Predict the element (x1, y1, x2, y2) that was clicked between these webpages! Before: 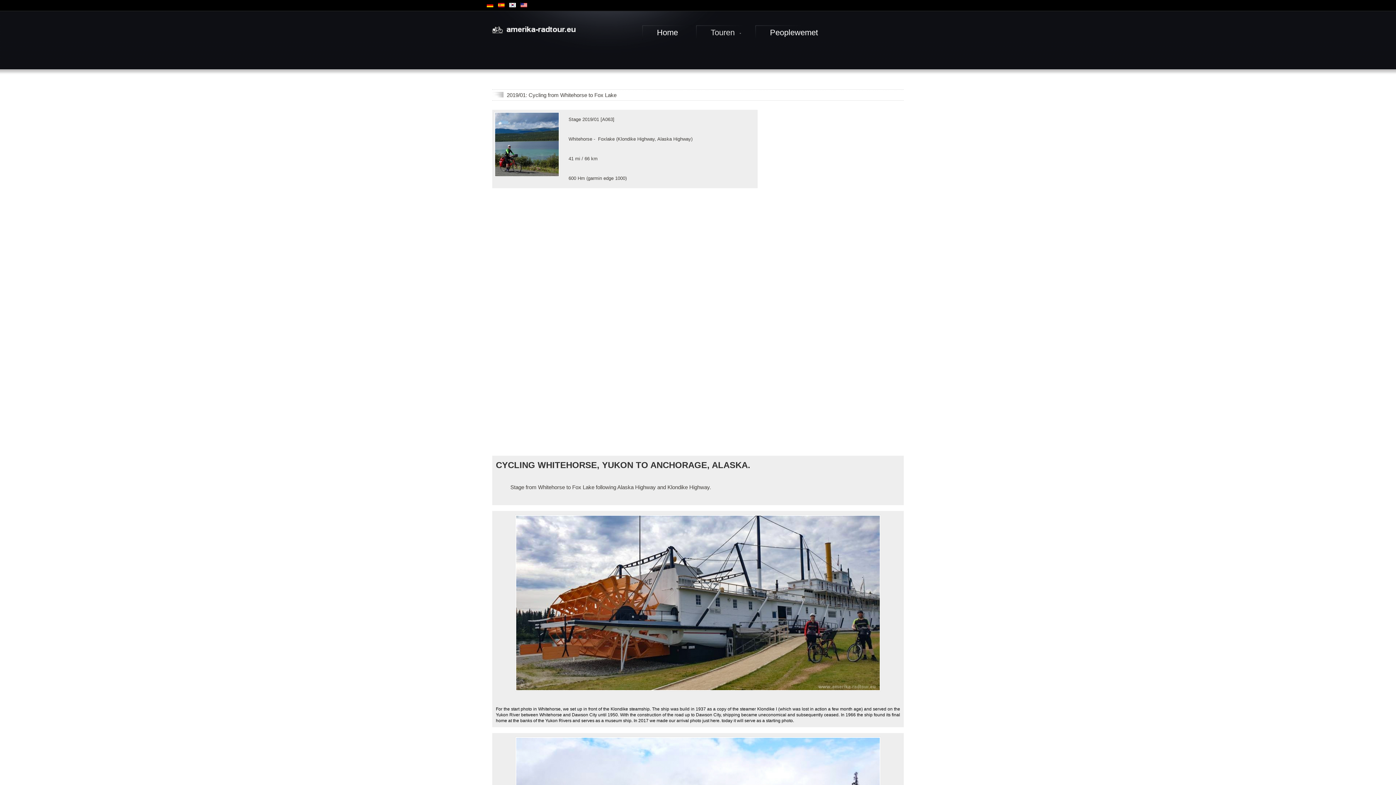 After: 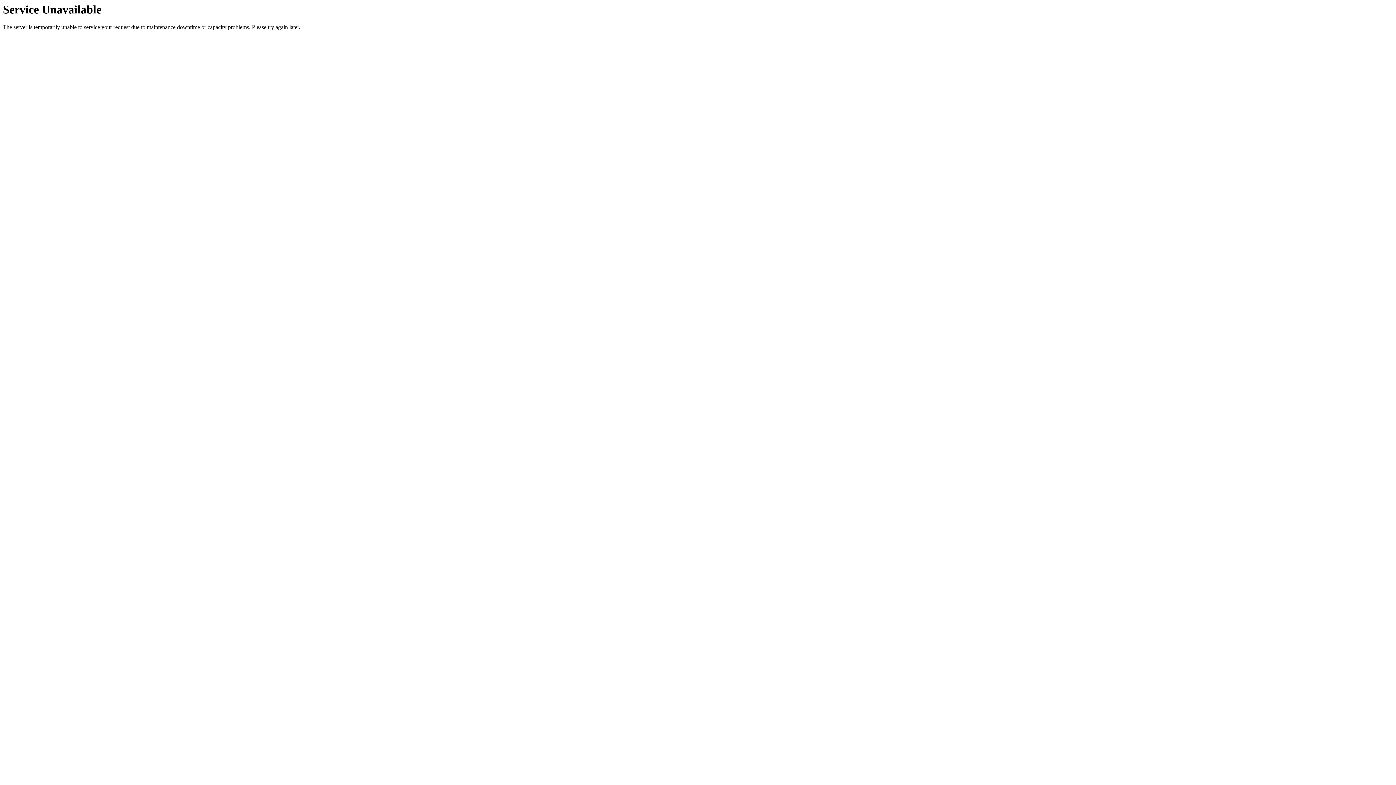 Action: bbox: (696, 25, 752, 40) label: Touren